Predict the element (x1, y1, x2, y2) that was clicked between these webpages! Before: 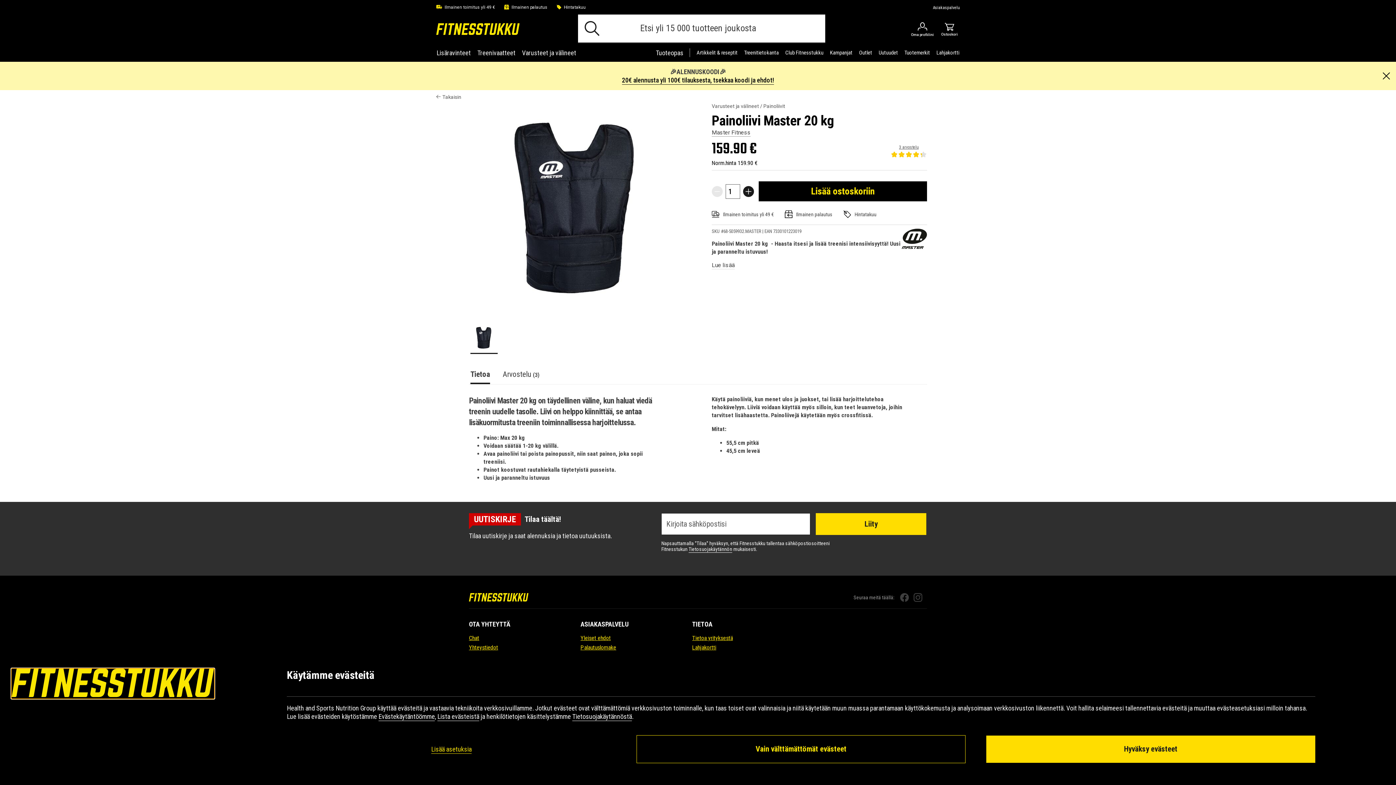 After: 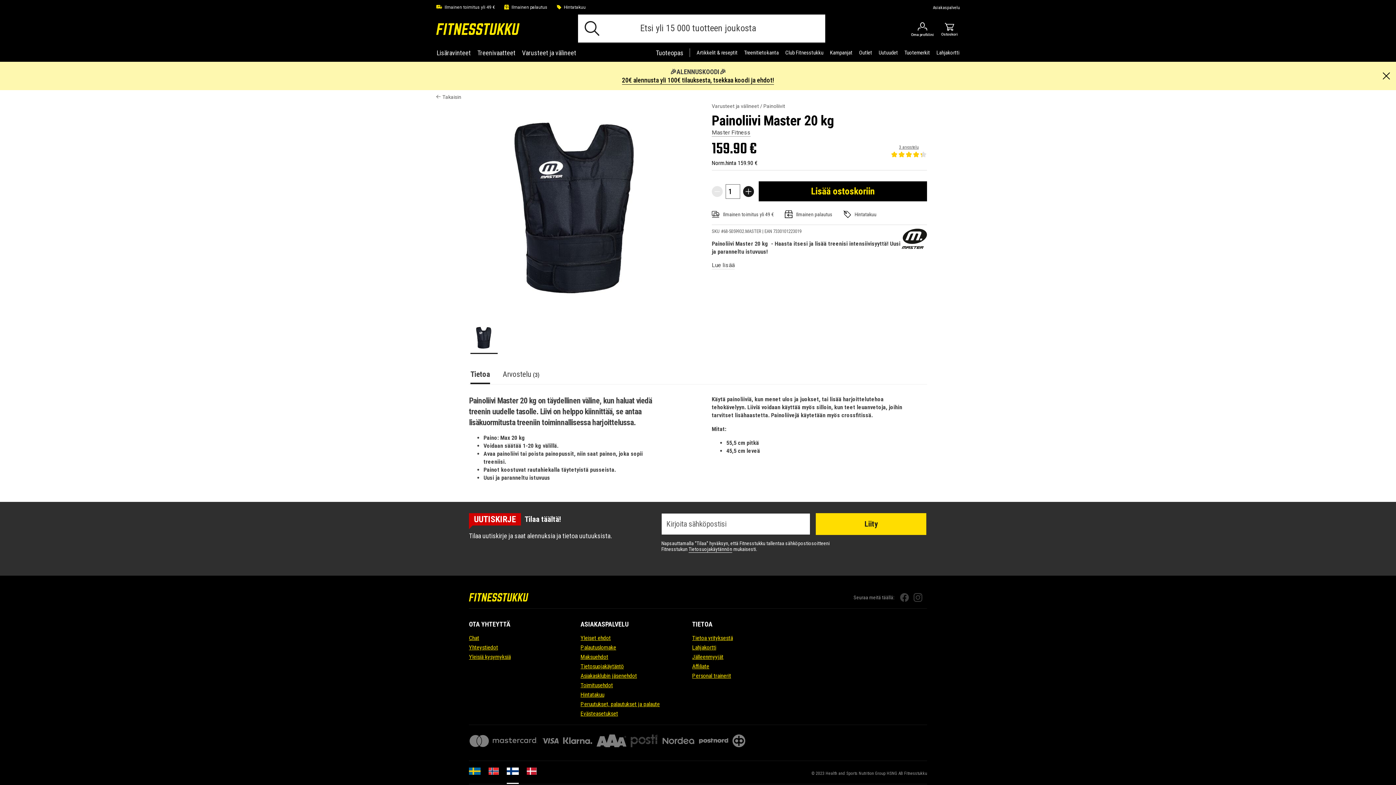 Action: label: Hyväksy evästeet bbox: (986, 736, 1315, 763)